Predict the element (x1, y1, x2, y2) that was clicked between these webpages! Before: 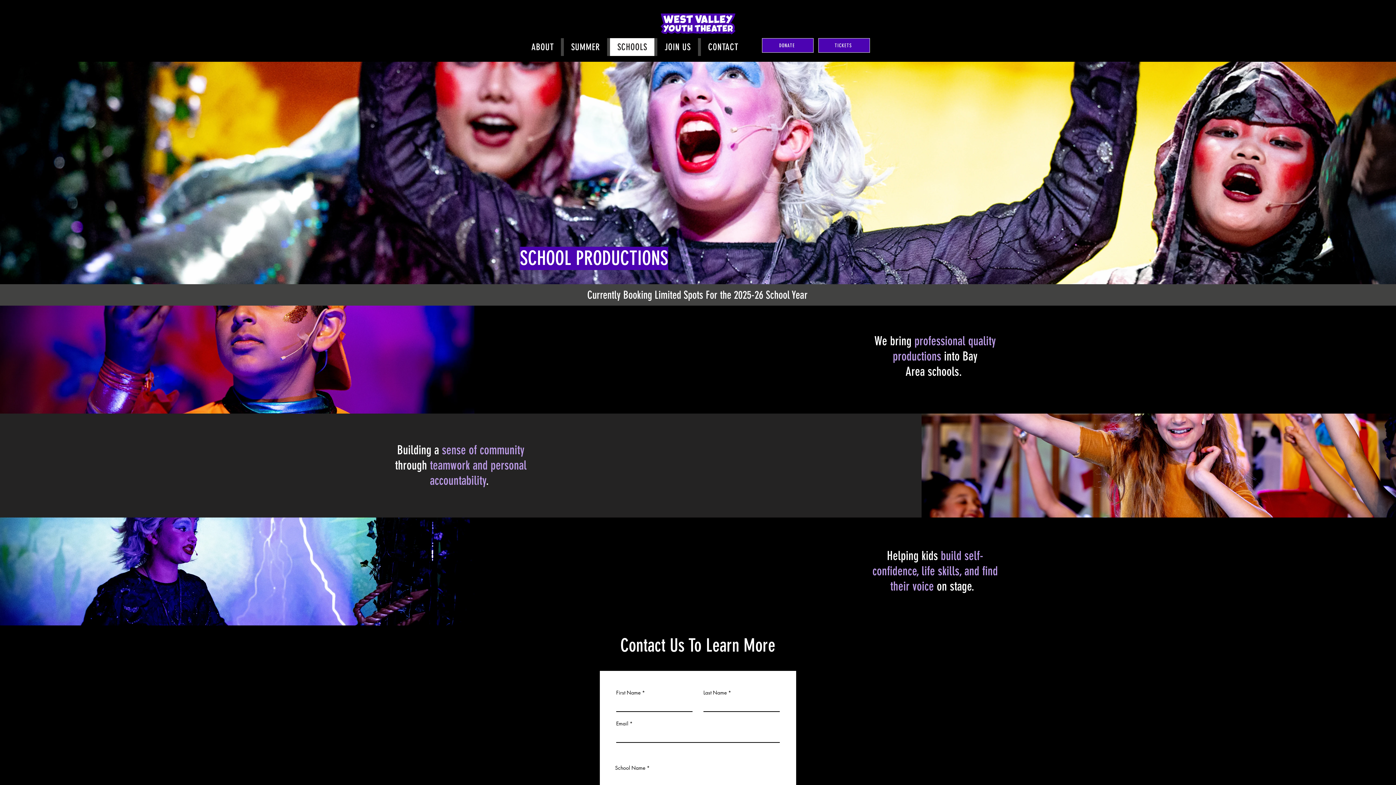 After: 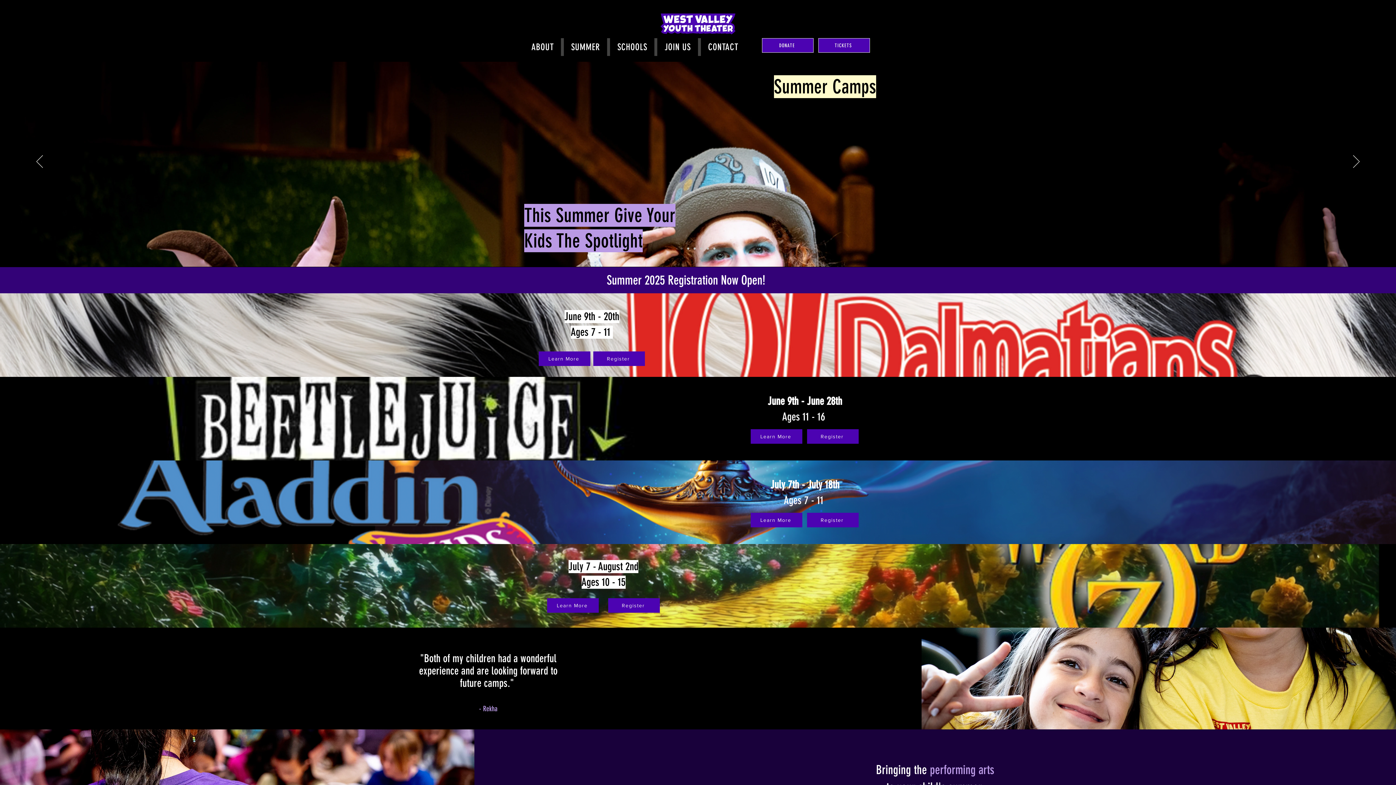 Action: bbox: (564, 38, 607, 56) label: SUMMER